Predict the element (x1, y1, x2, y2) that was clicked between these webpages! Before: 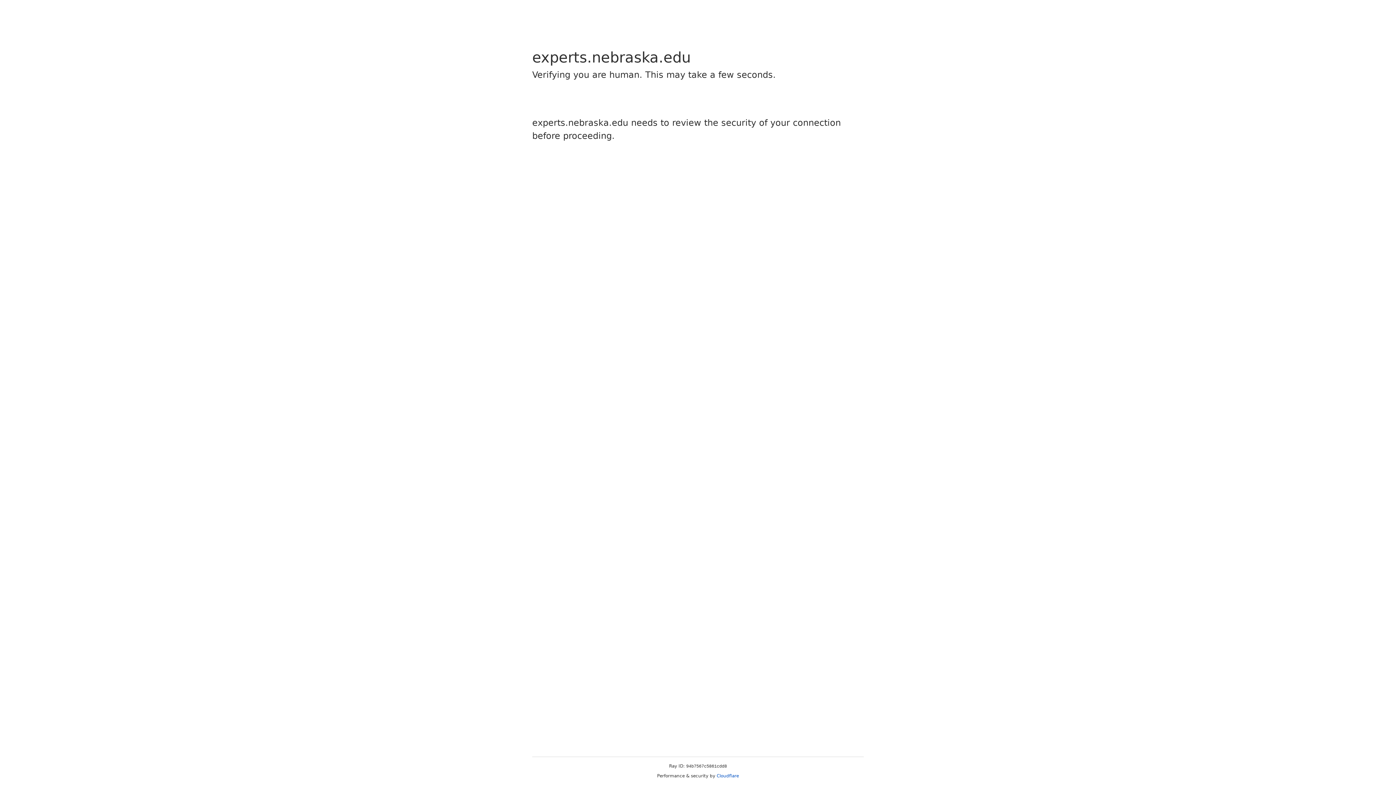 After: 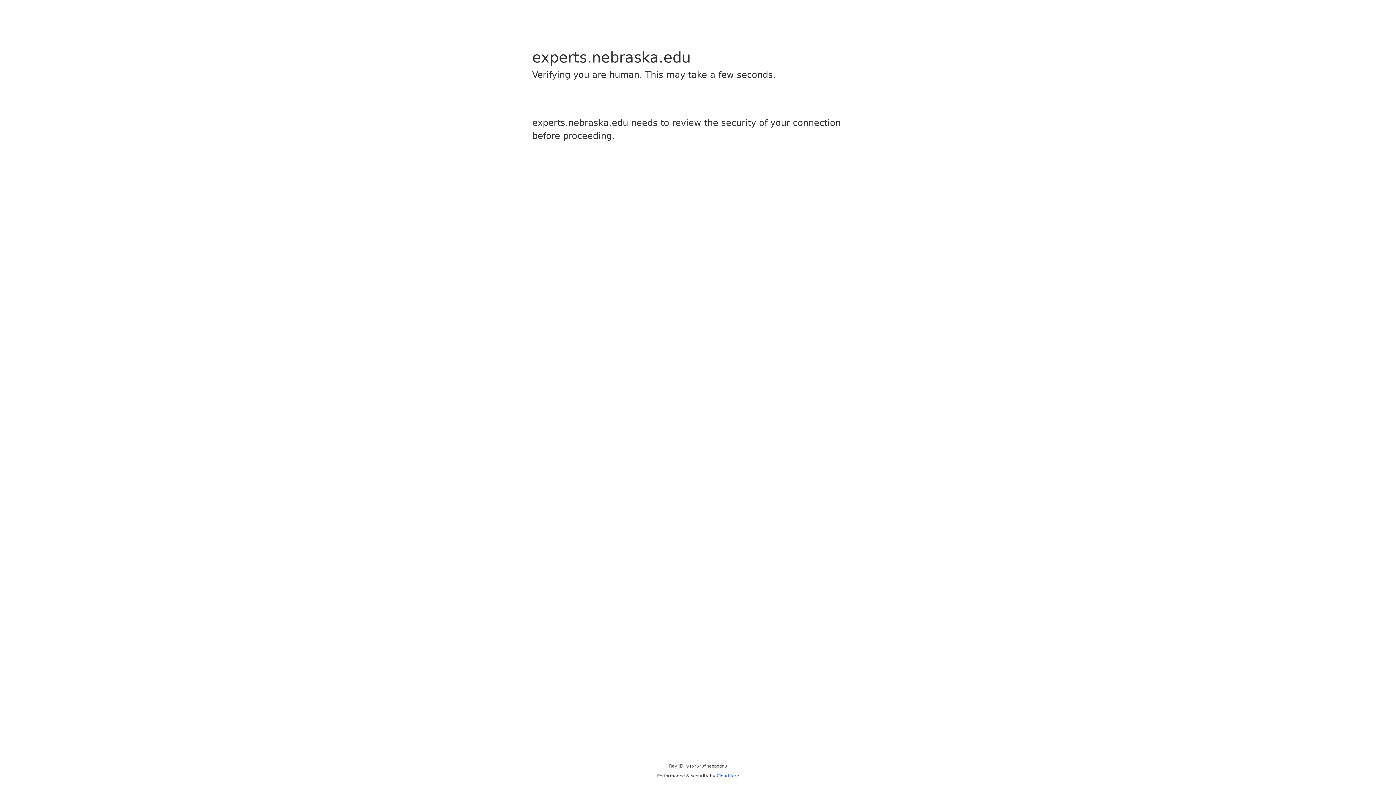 Action: label: Cloudflare bbox: (716, 773, 739, 778)